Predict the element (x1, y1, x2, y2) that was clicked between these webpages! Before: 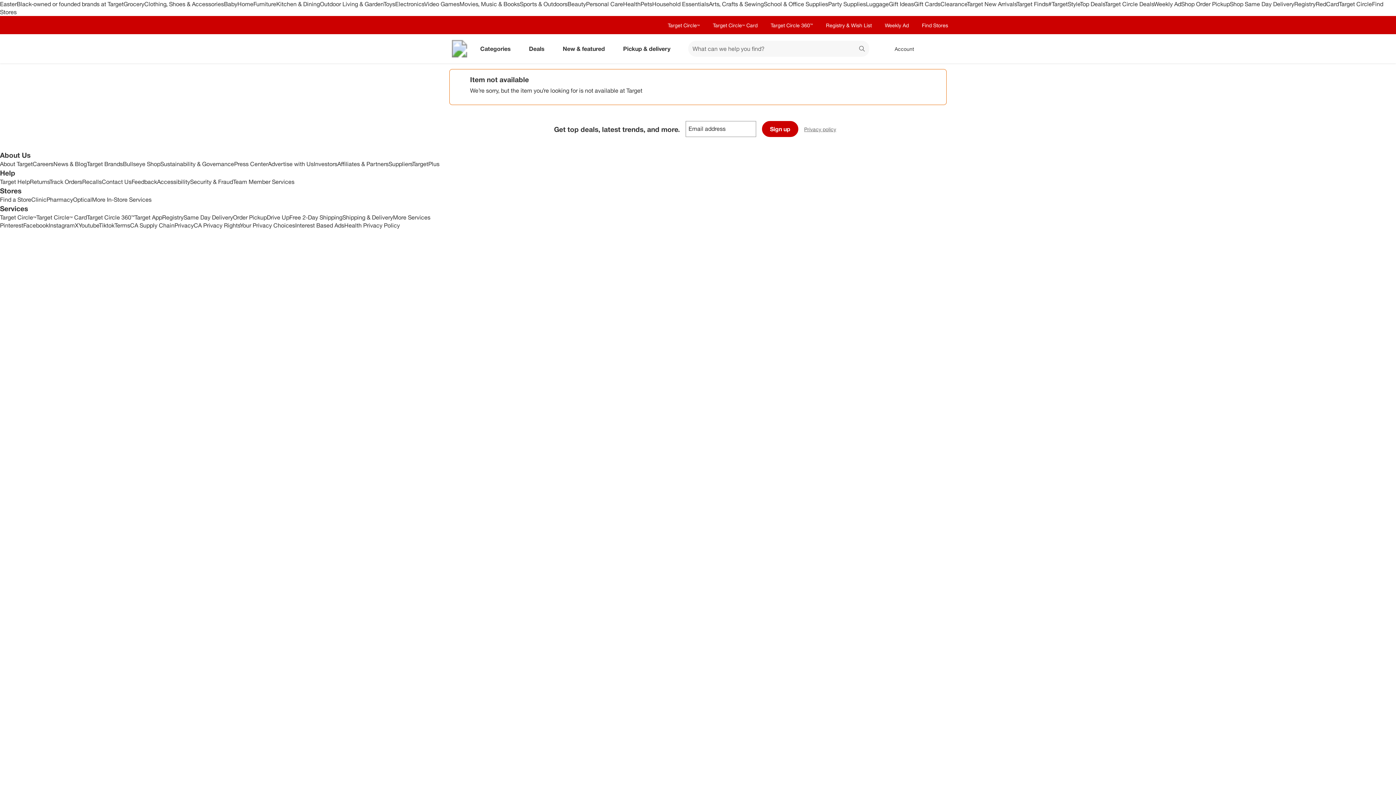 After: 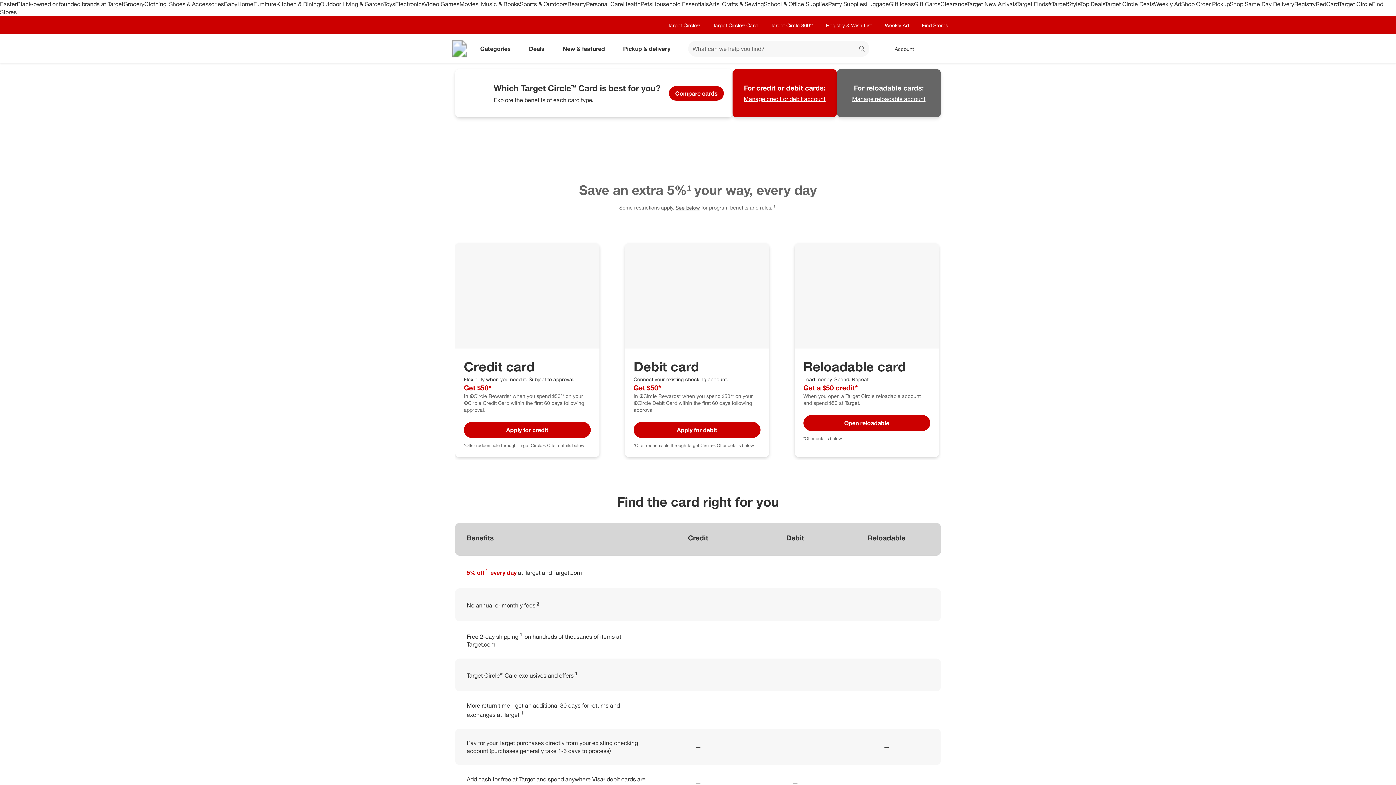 Action: bbox: (713, 21, 757, 28) label: Target Circle™ Card